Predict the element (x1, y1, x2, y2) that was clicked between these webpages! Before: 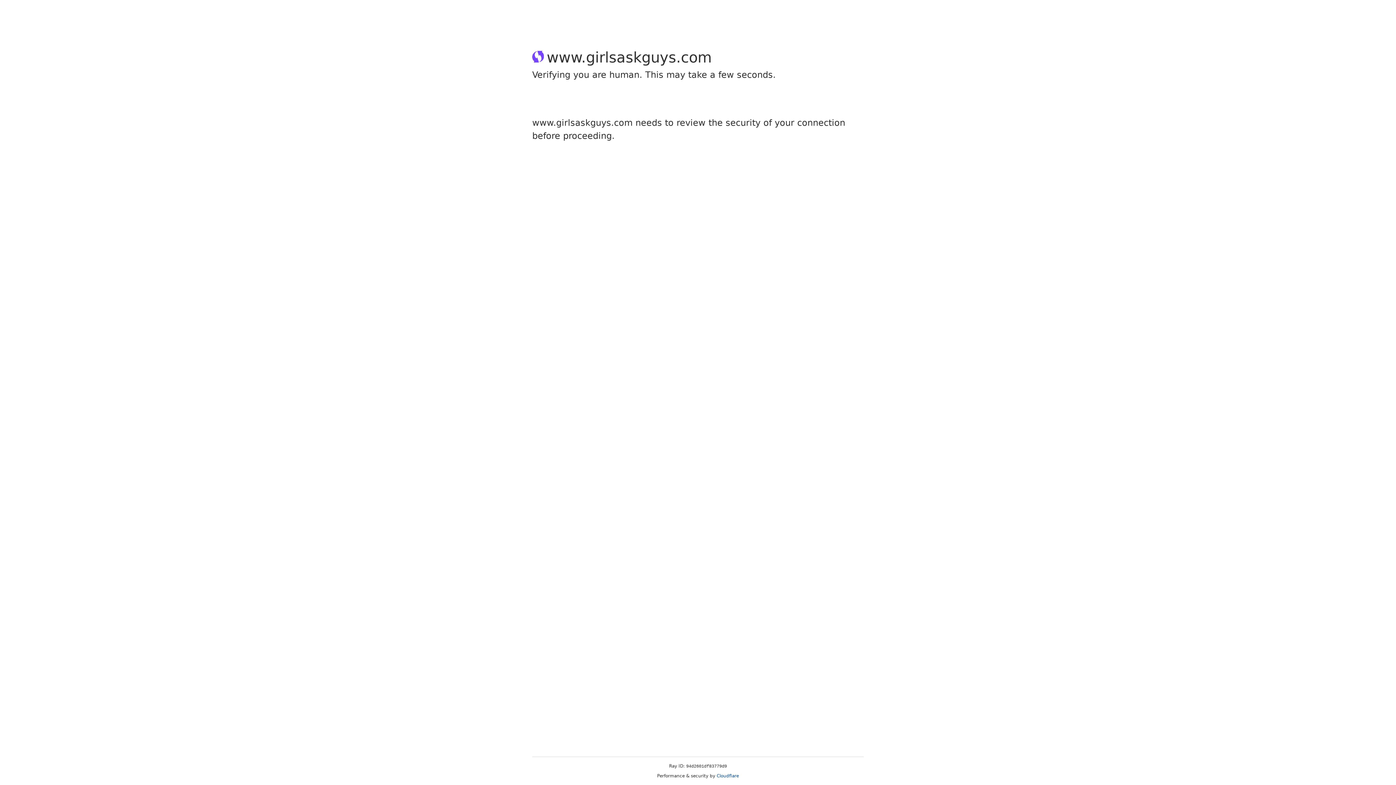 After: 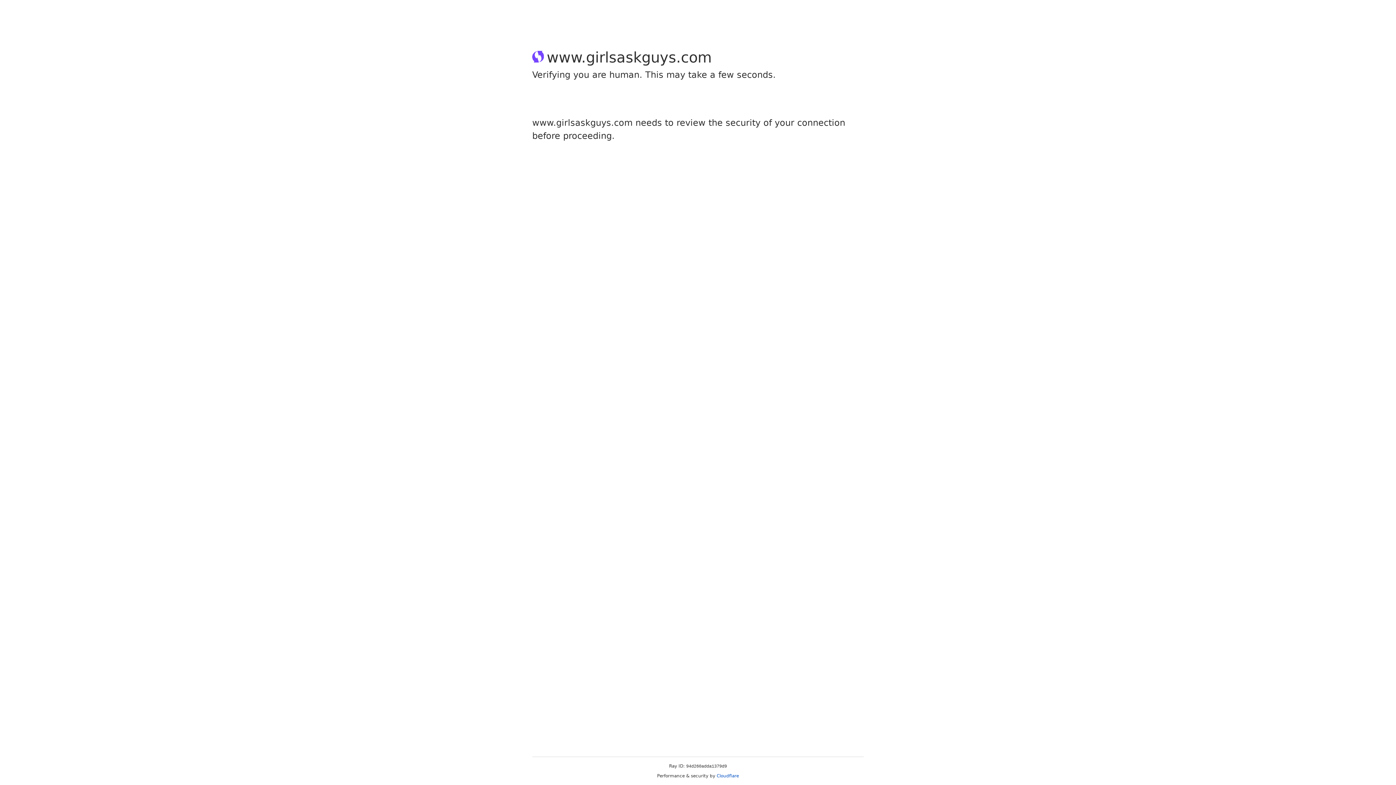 Action: bbox: (716, 773, 739, 778) label: Cloudflare